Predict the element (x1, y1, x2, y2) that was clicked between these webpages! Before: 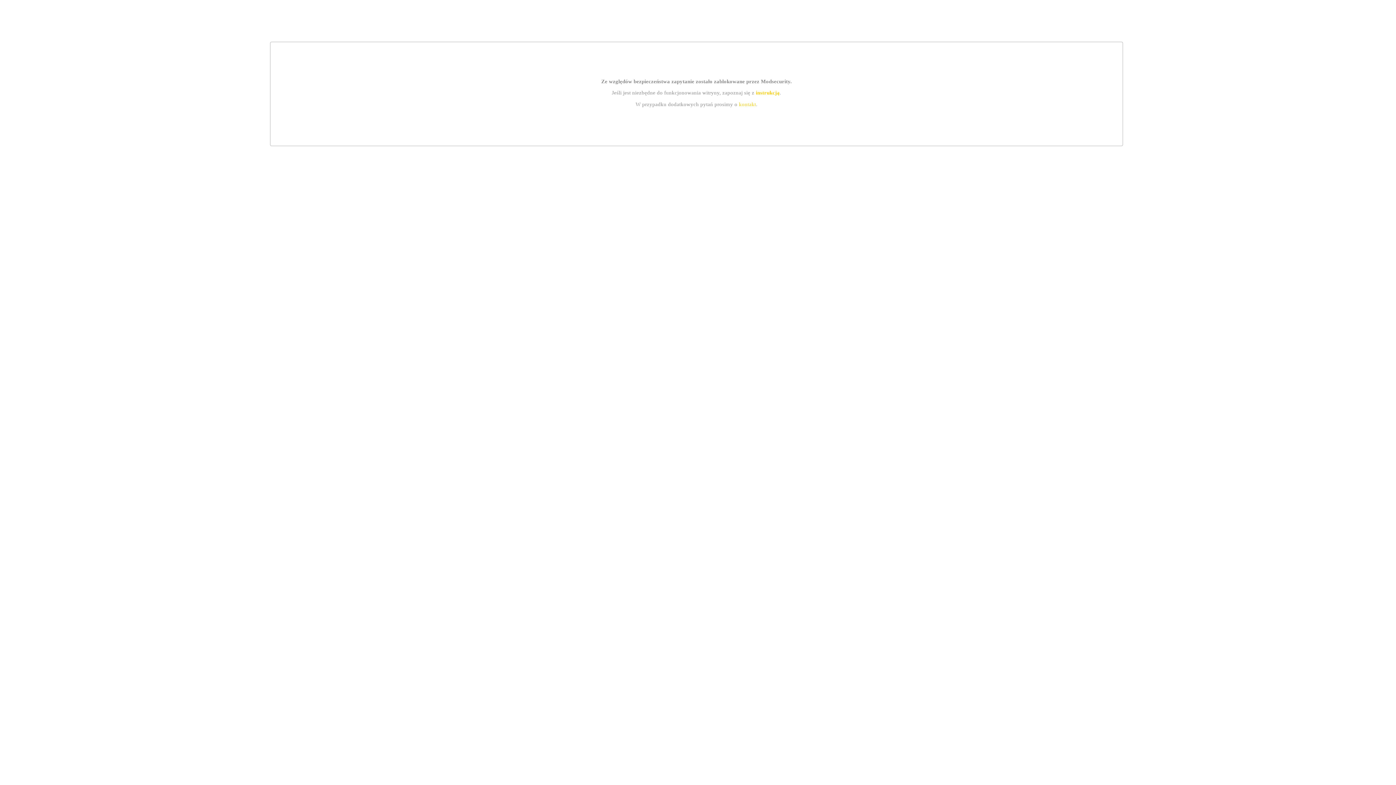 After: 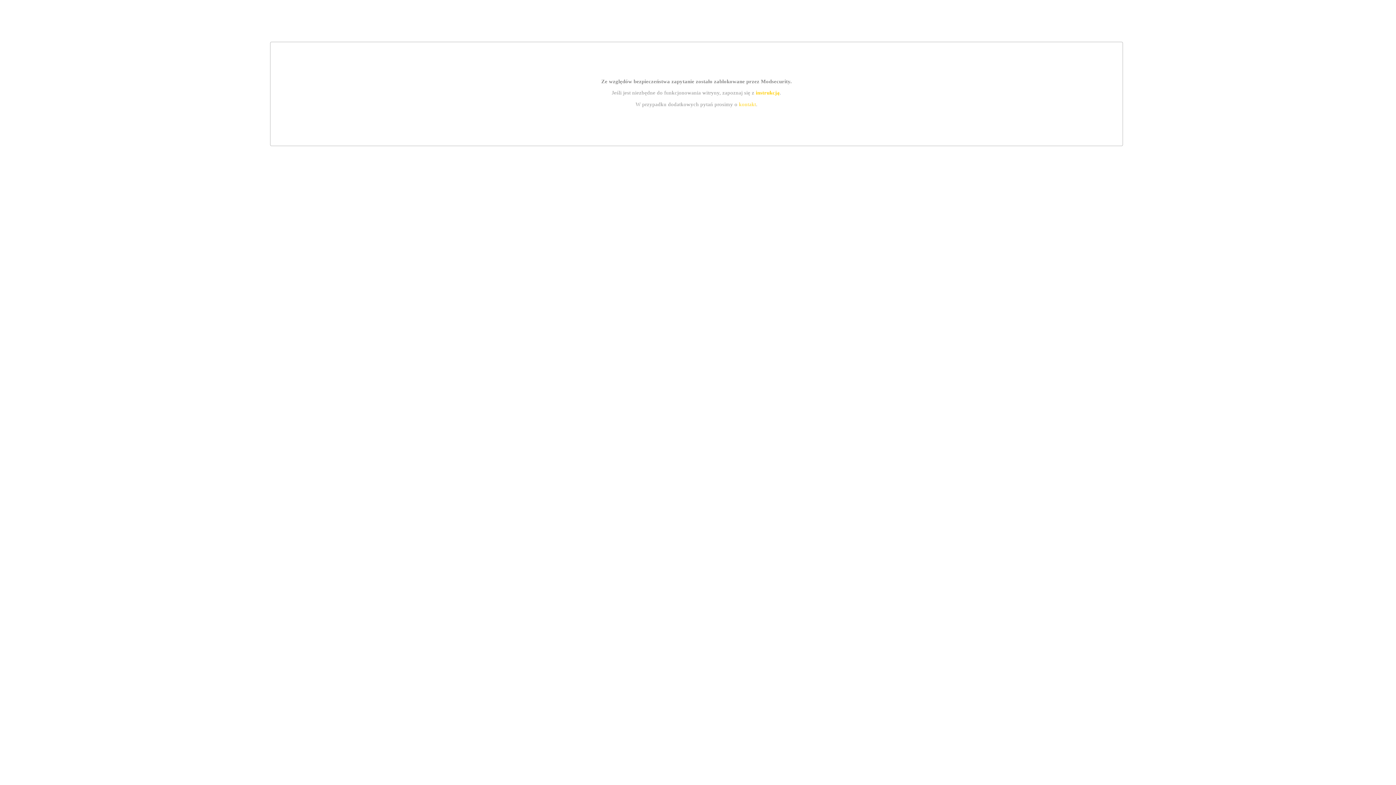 Action: label: instrukcją bbox: (755, 89, 779, 95)